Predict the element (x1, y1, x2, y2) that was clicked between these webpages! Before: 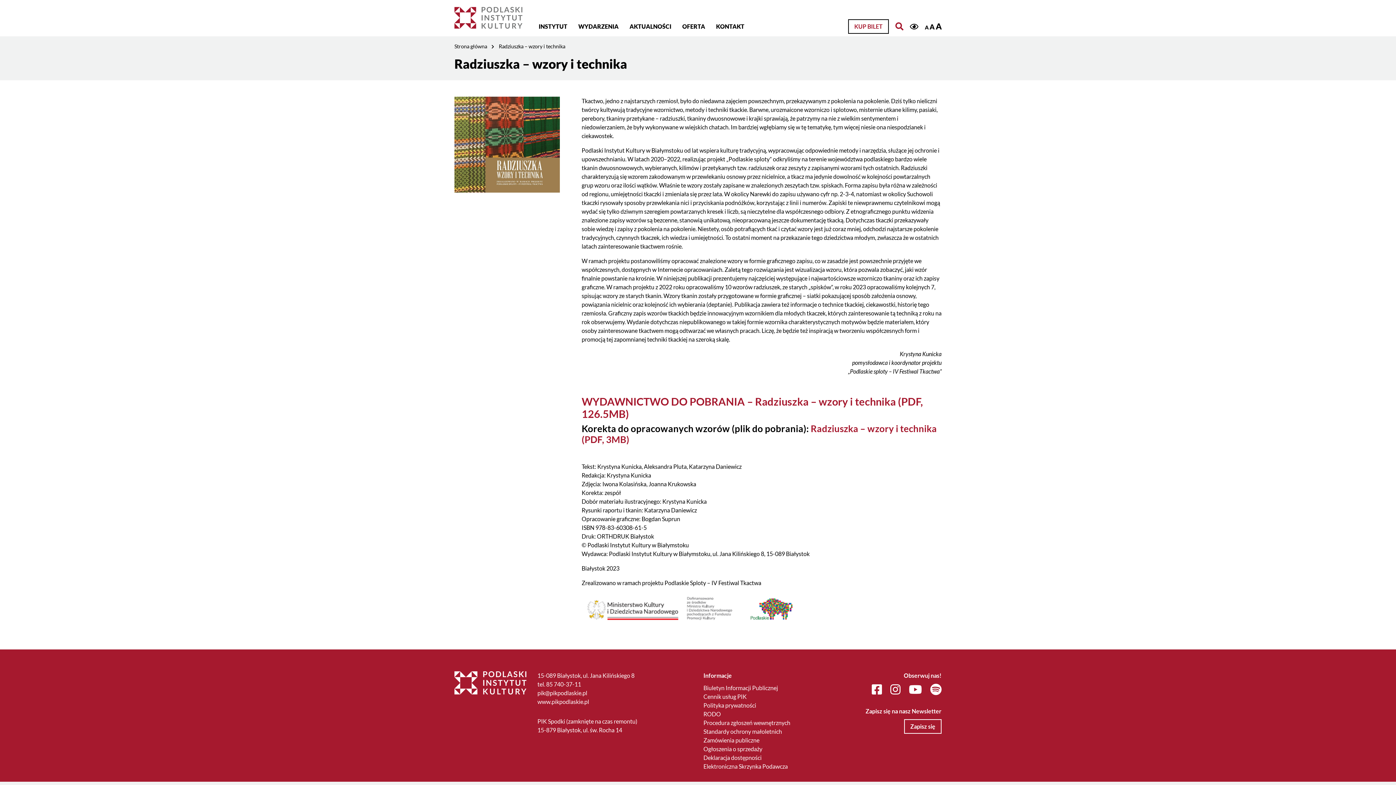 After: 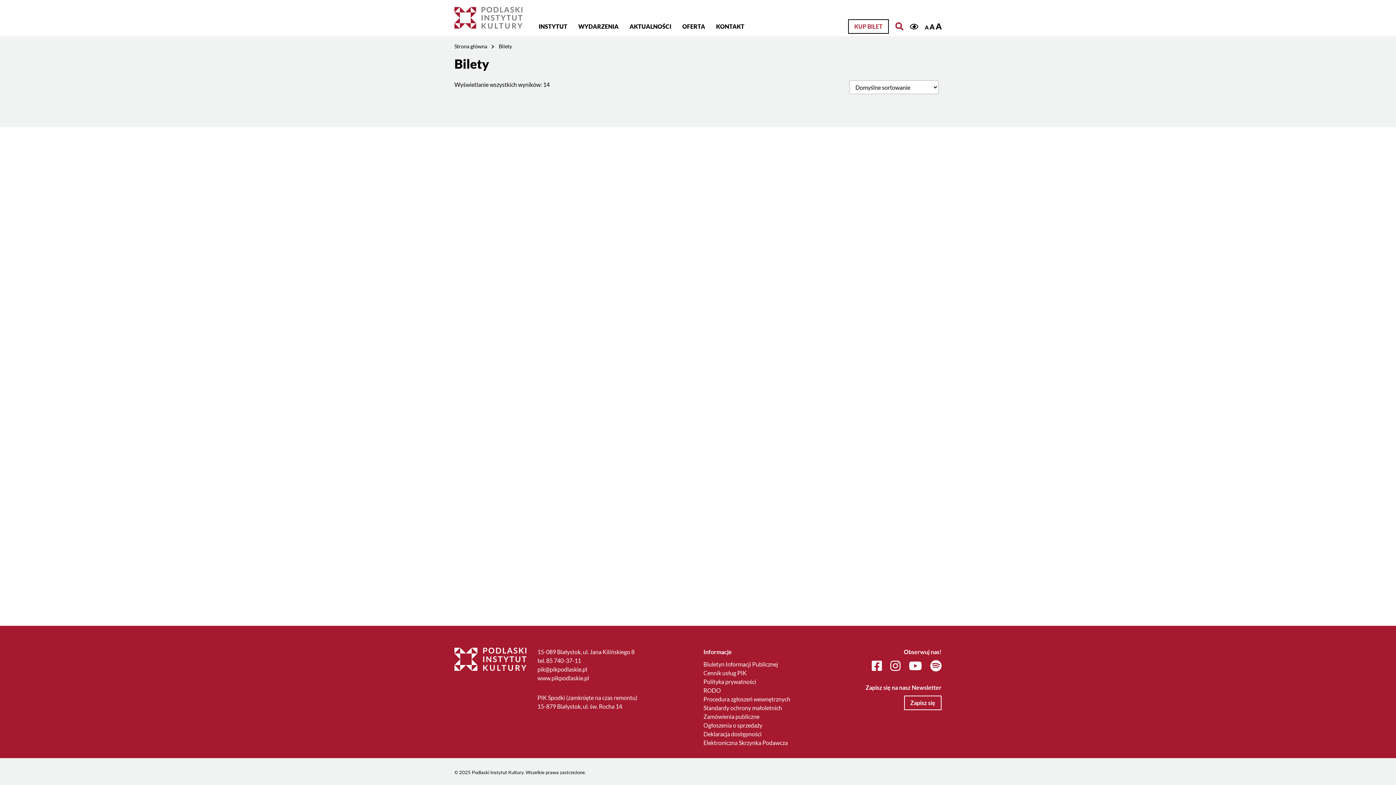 Action: label: KUP BILET bbox: (848, 19, 889, 33)